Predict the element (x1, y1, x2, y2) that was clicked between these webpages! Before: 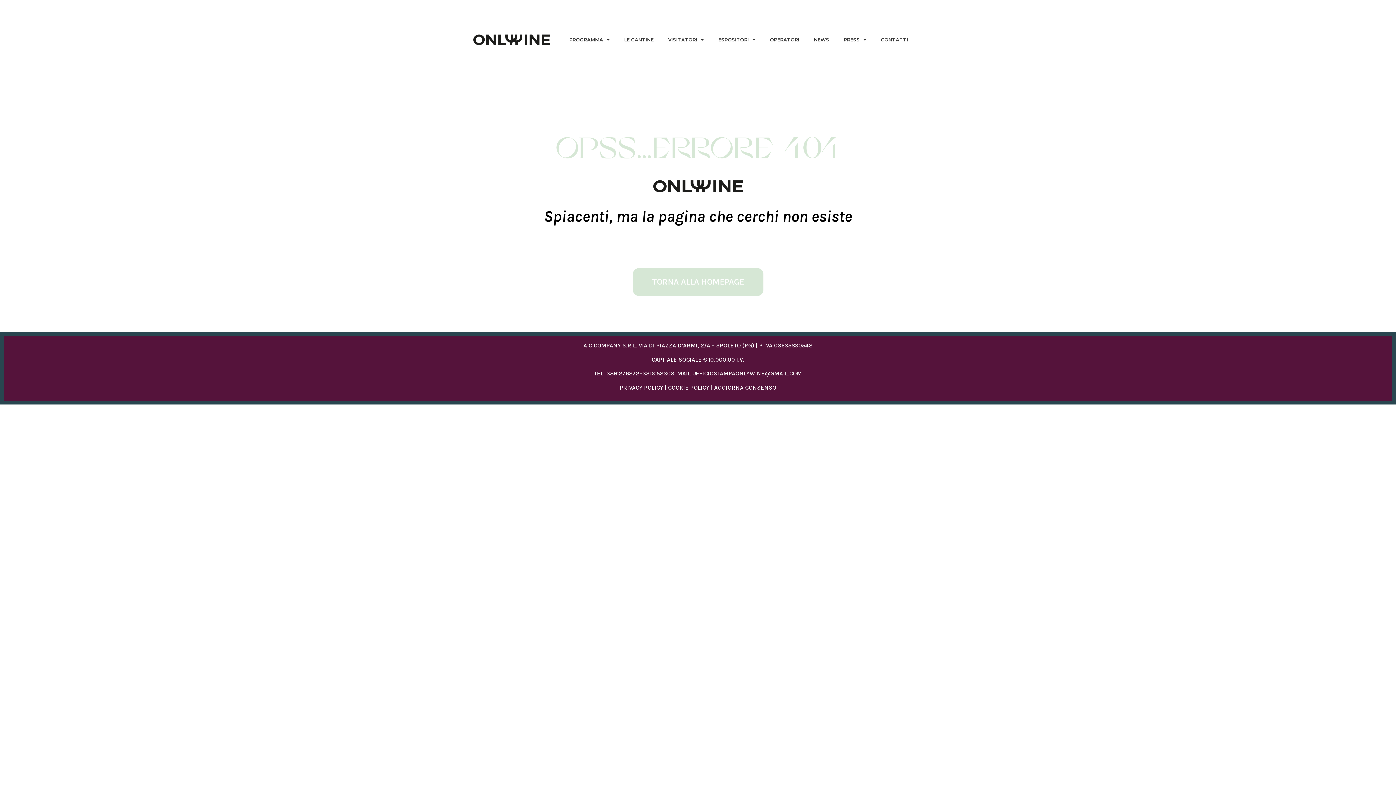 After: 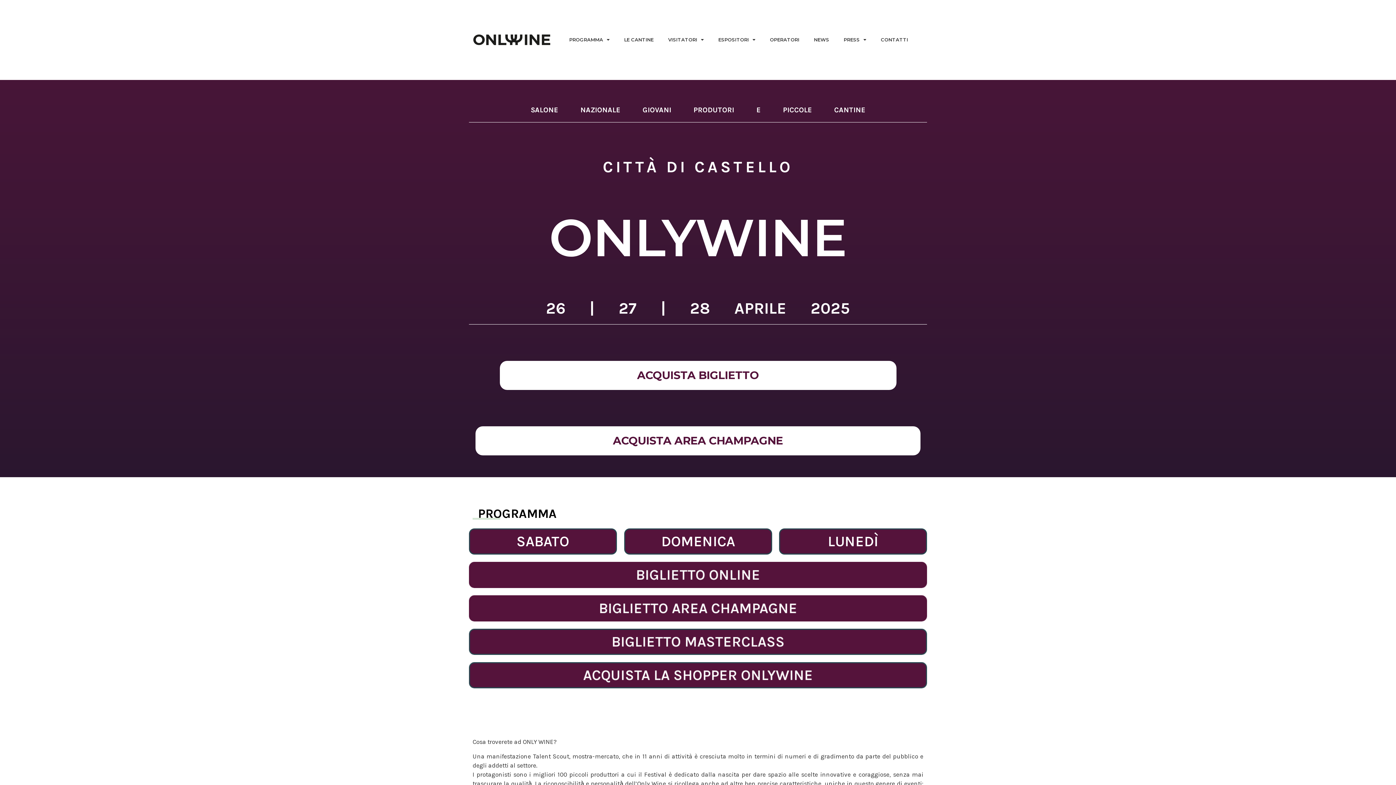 Action: bbox: (469, 34, 554, 45)